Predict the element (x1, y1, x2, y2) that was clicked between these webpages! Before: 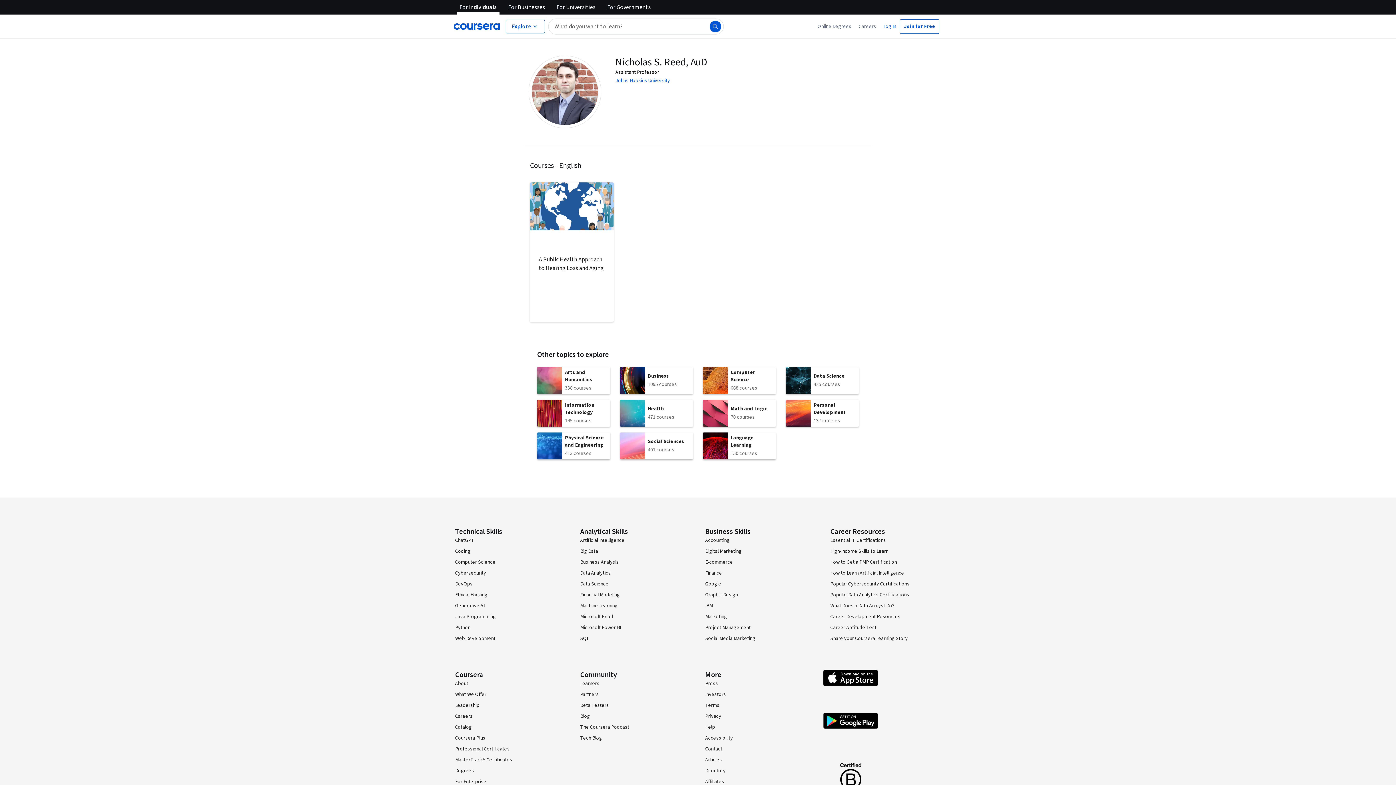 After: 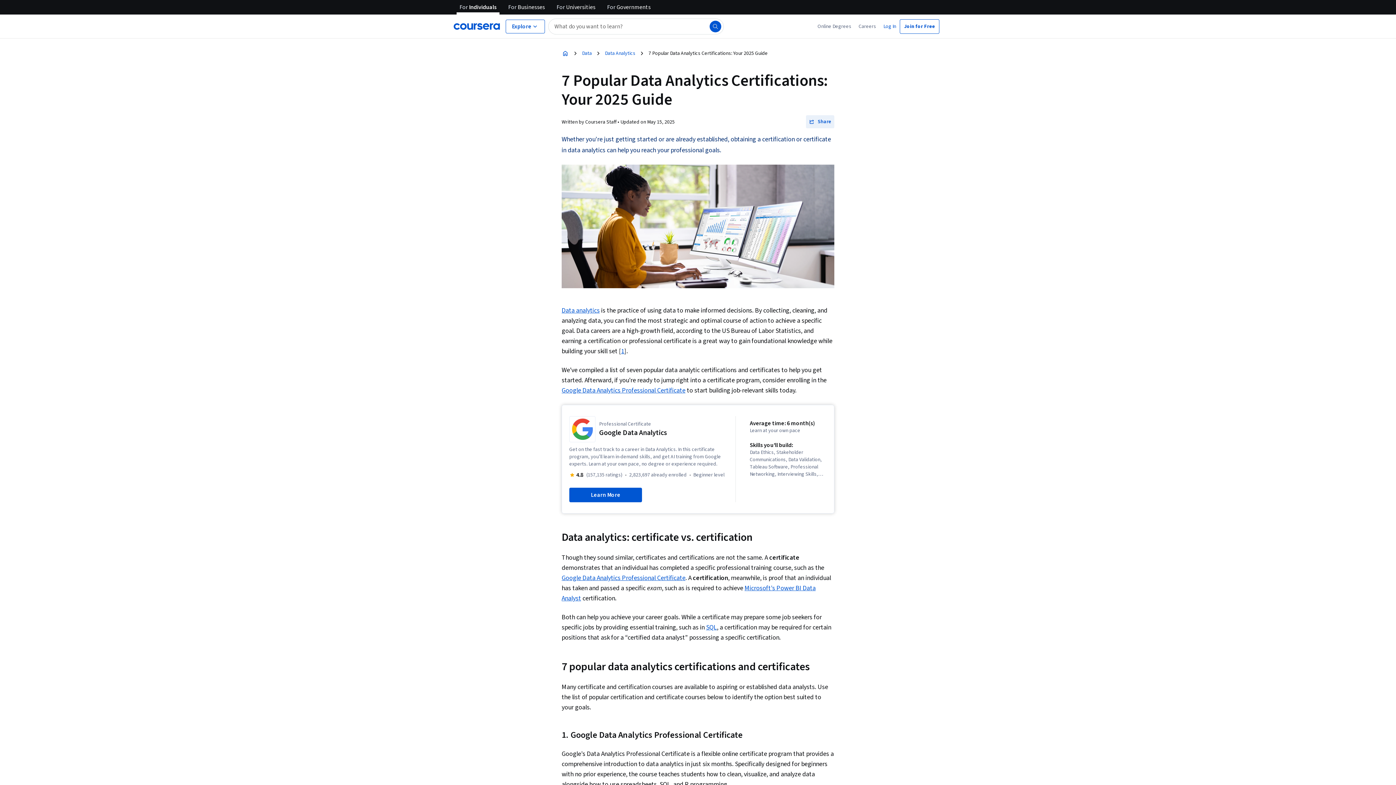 Action: label: Popular Data Analytics Certifications bbox: (830, 591, 909, 598)